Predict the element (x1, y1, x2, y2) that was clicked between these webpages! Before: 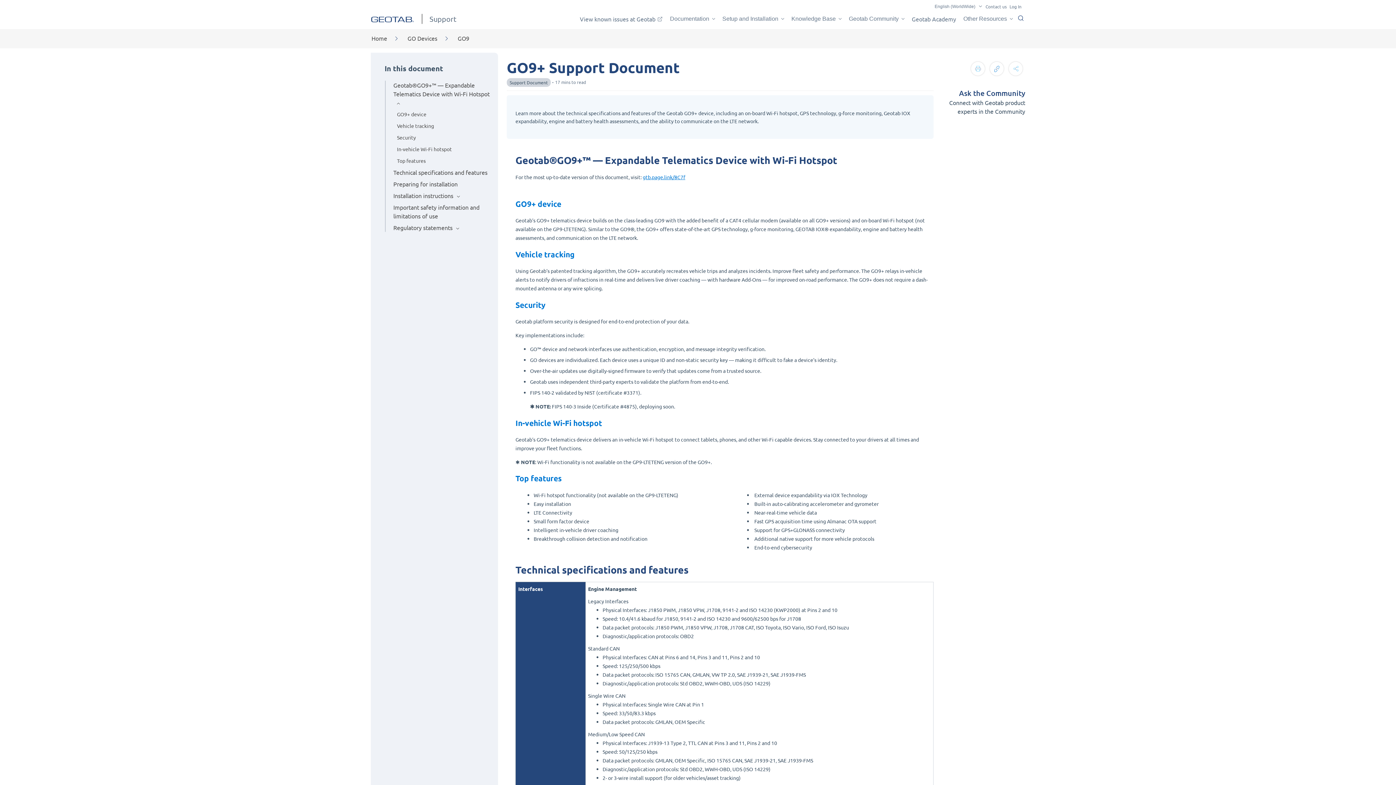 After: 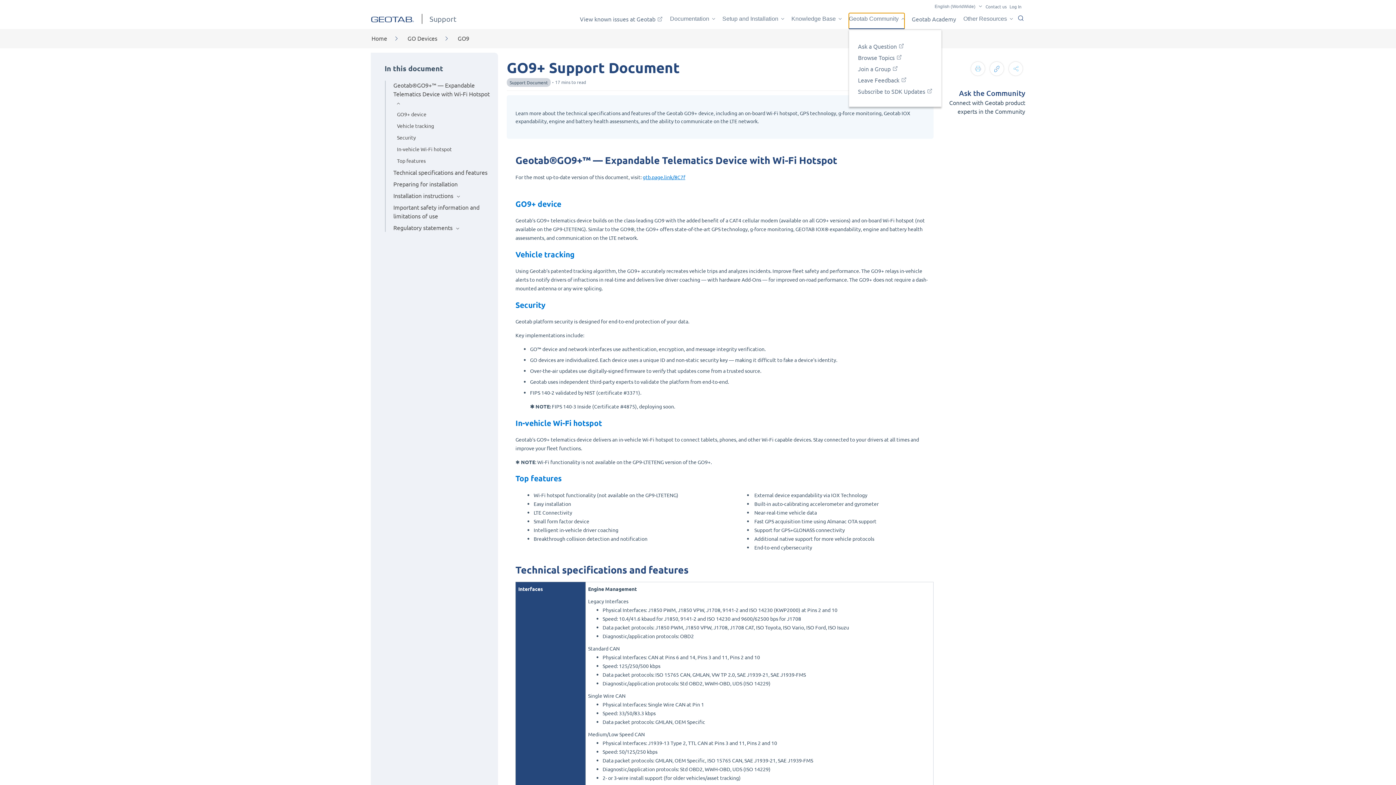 Action: label: Geotab Community bbox: (849, 13, 904, 29)